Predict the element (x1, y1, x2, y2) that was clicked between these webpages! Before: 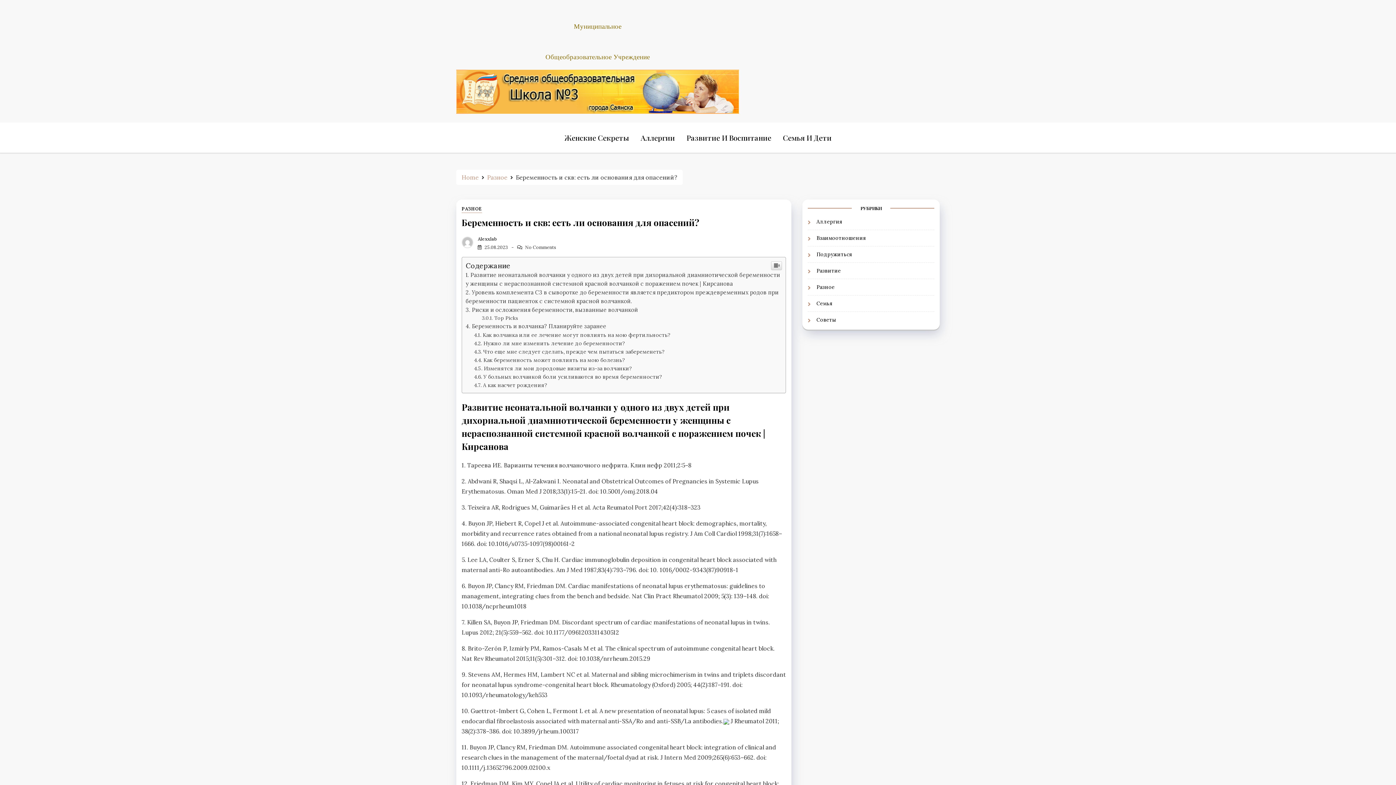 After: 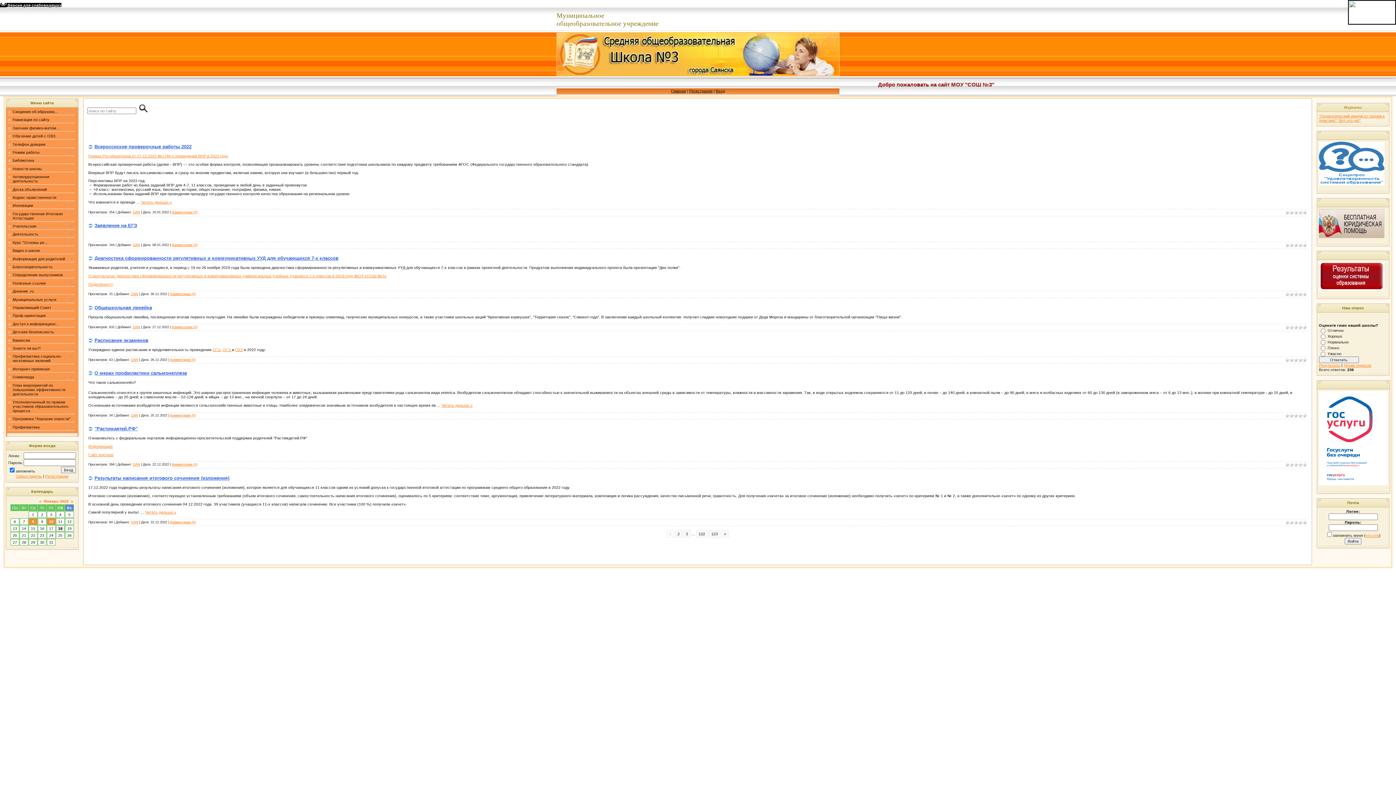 Action: bbox: (461, 173, 478, 181) label: Home